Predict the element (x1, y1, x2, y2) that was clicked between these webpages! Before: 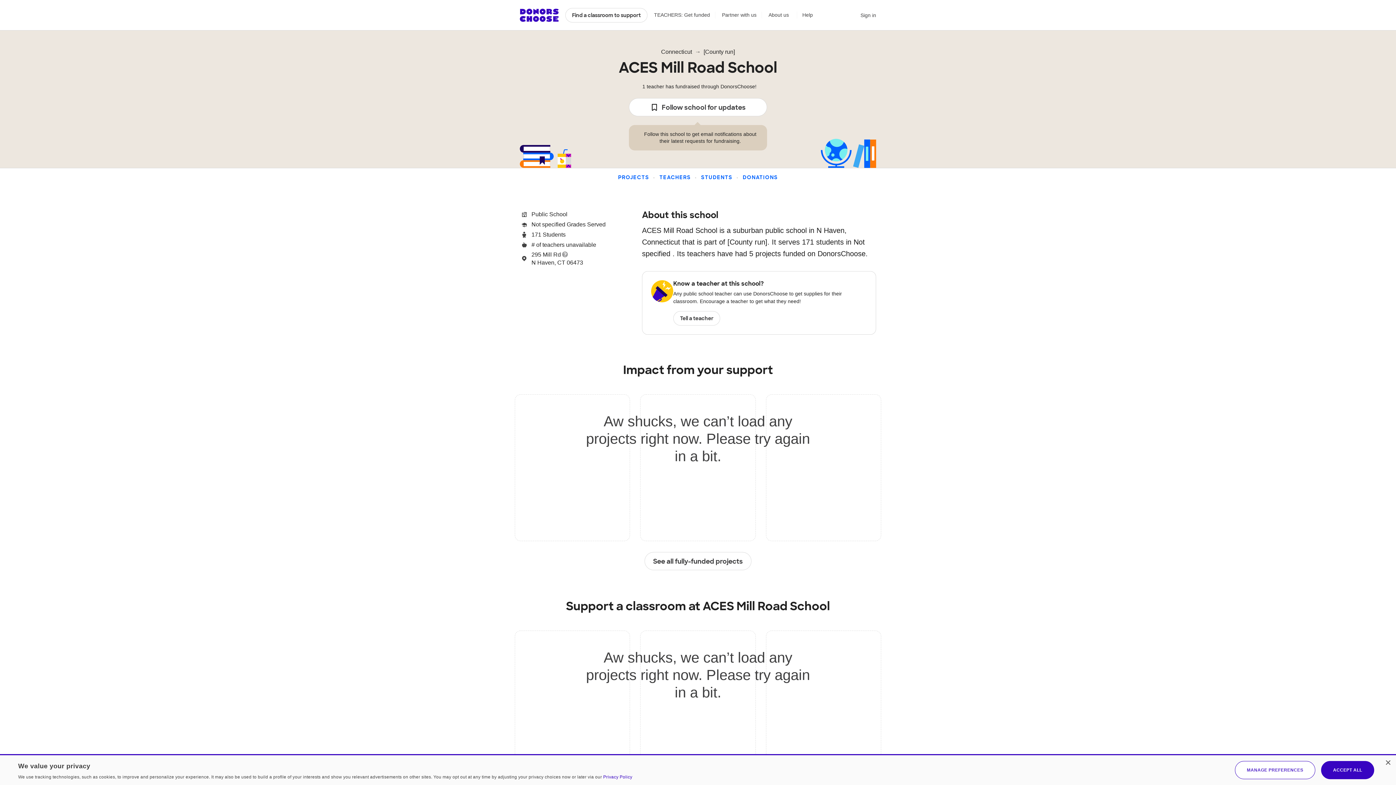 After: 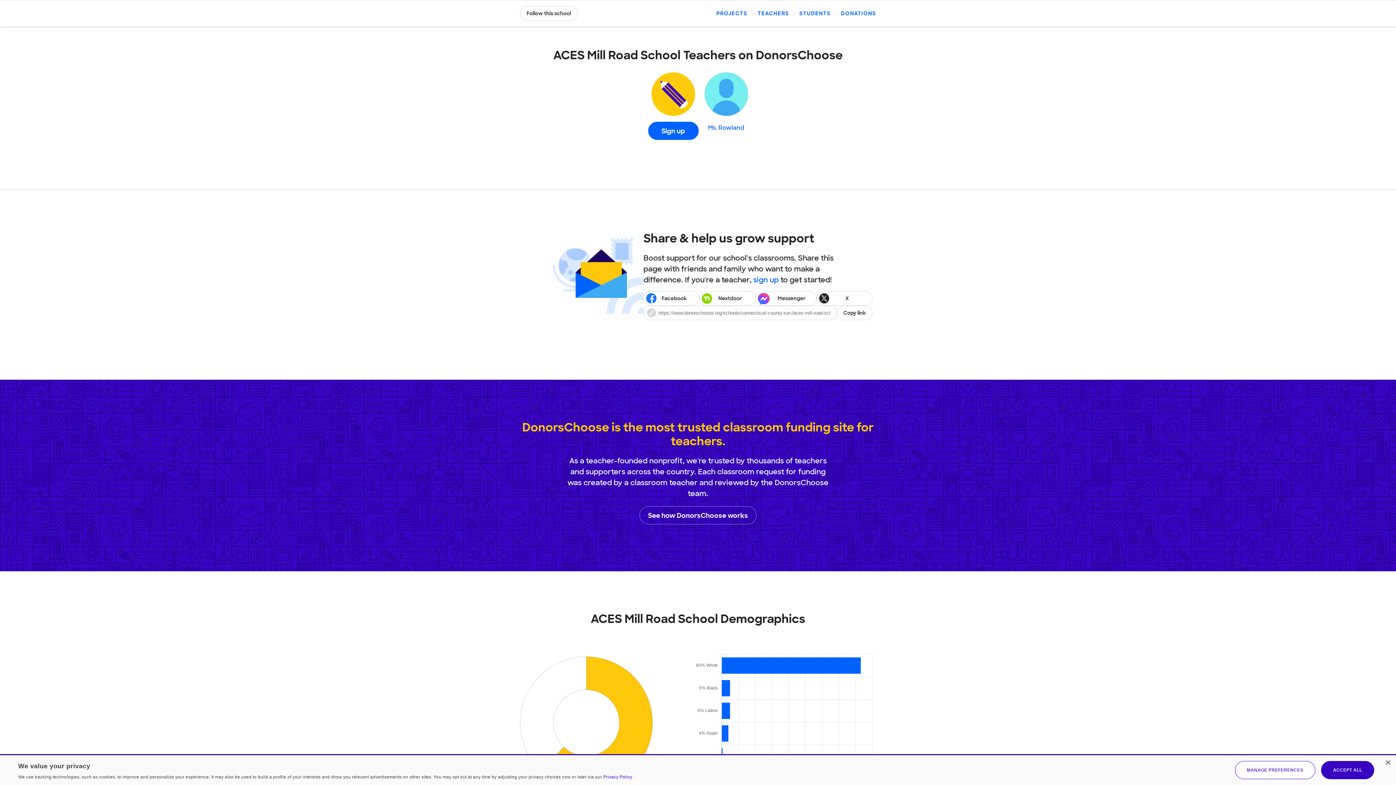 Action: bbox: (633, 77, 762, 92) label: 1 teacher has fundraised through DonorsChoose!